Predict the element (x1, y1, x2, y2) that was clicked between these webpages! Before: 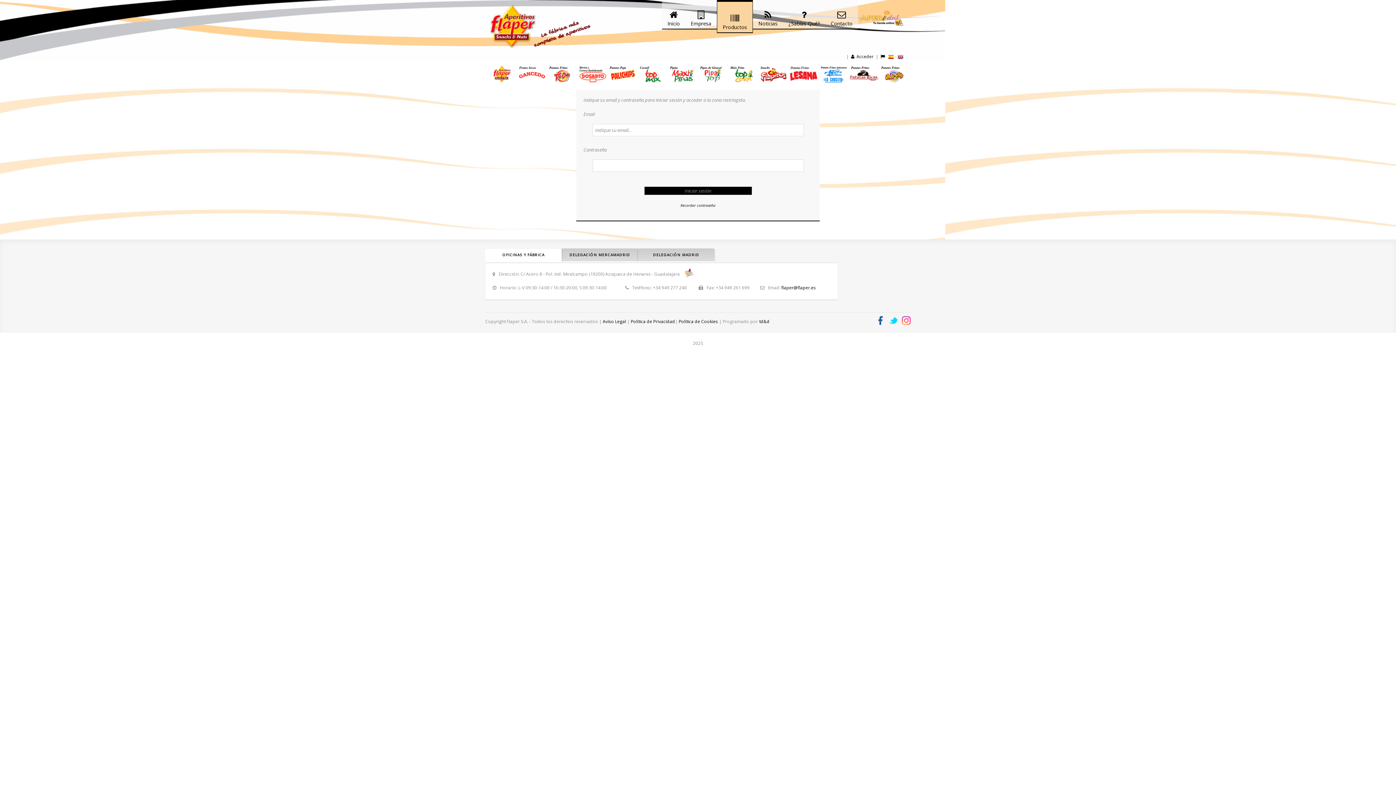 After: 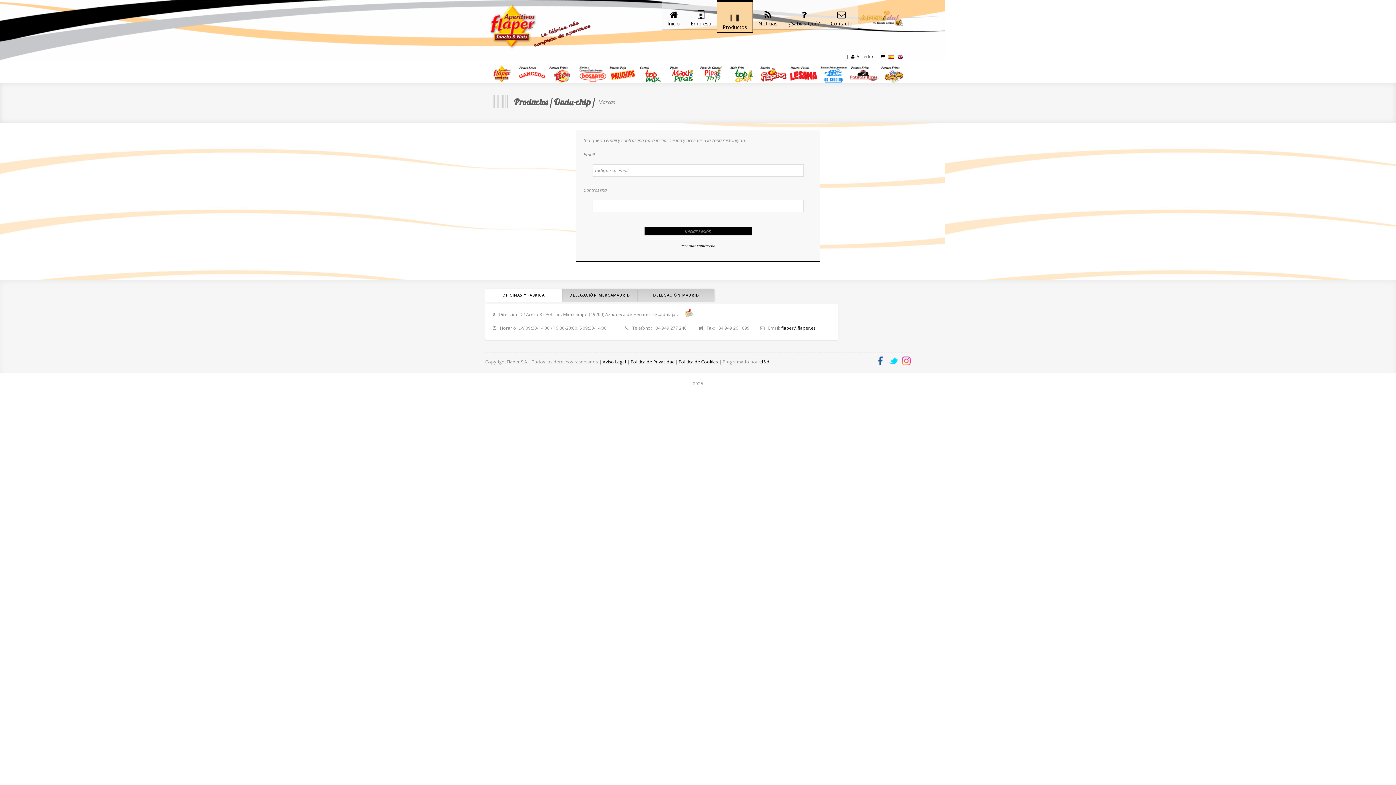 Action: bbox: (879, 68, 908, 74)